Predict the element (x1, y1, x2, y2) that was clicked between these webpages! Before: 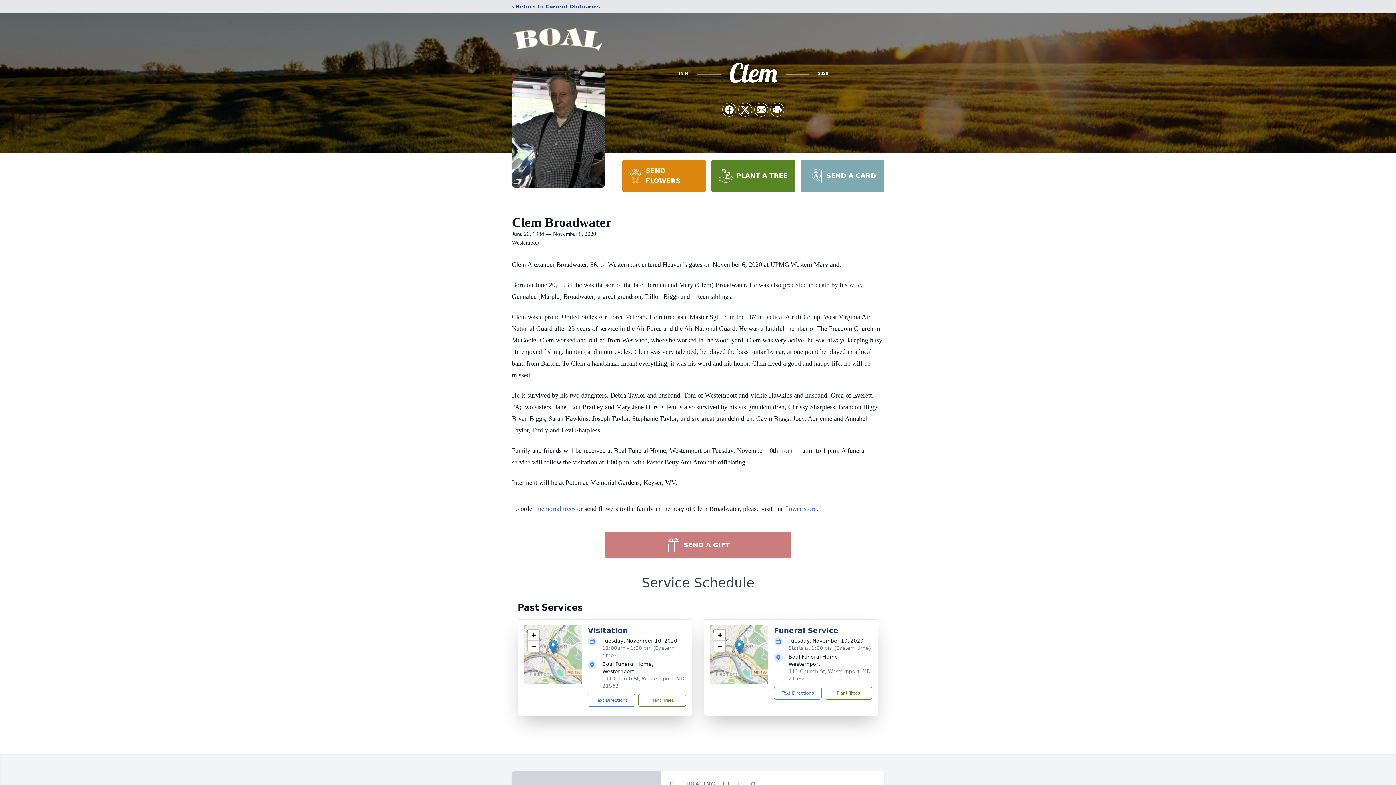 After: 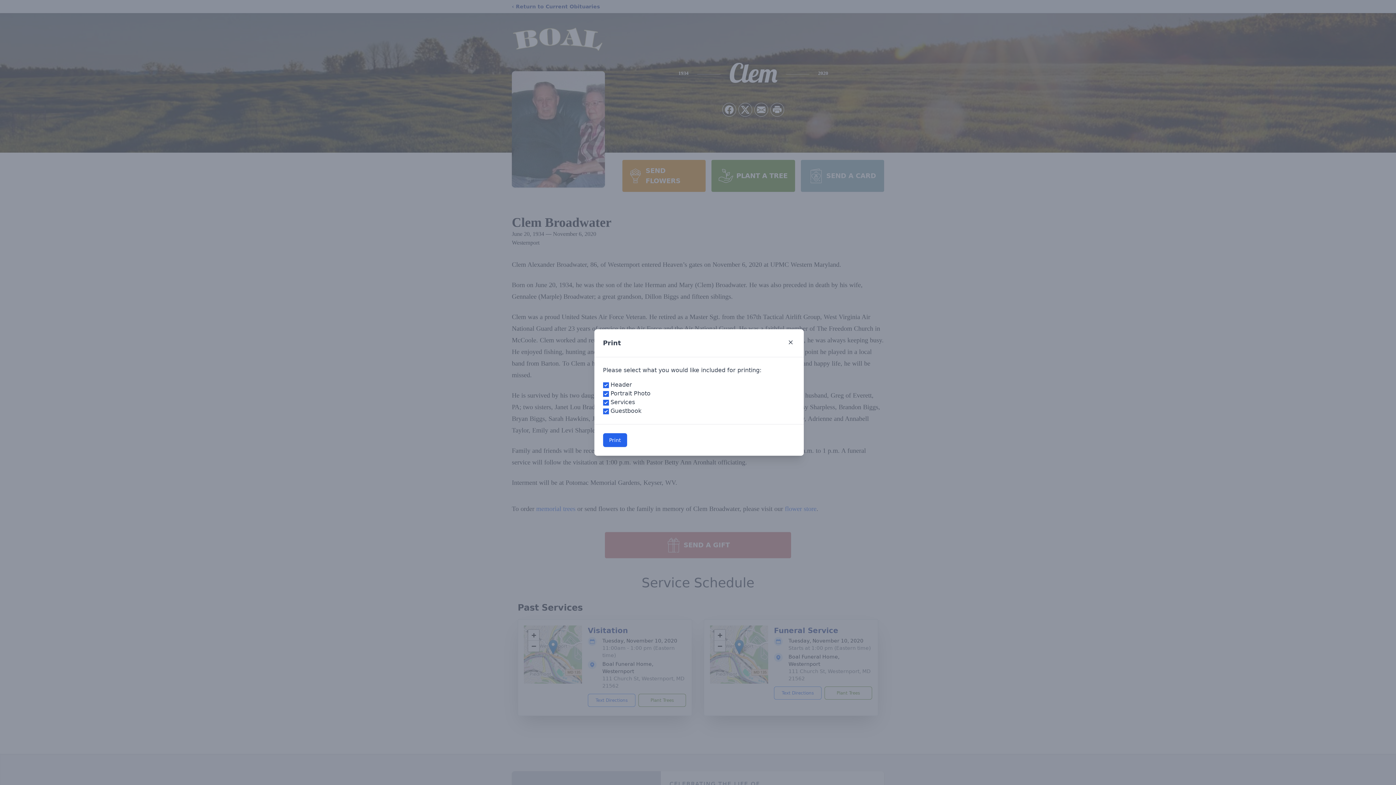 Action: label: Print Obituary bbox: (770, 103, 784, 116)